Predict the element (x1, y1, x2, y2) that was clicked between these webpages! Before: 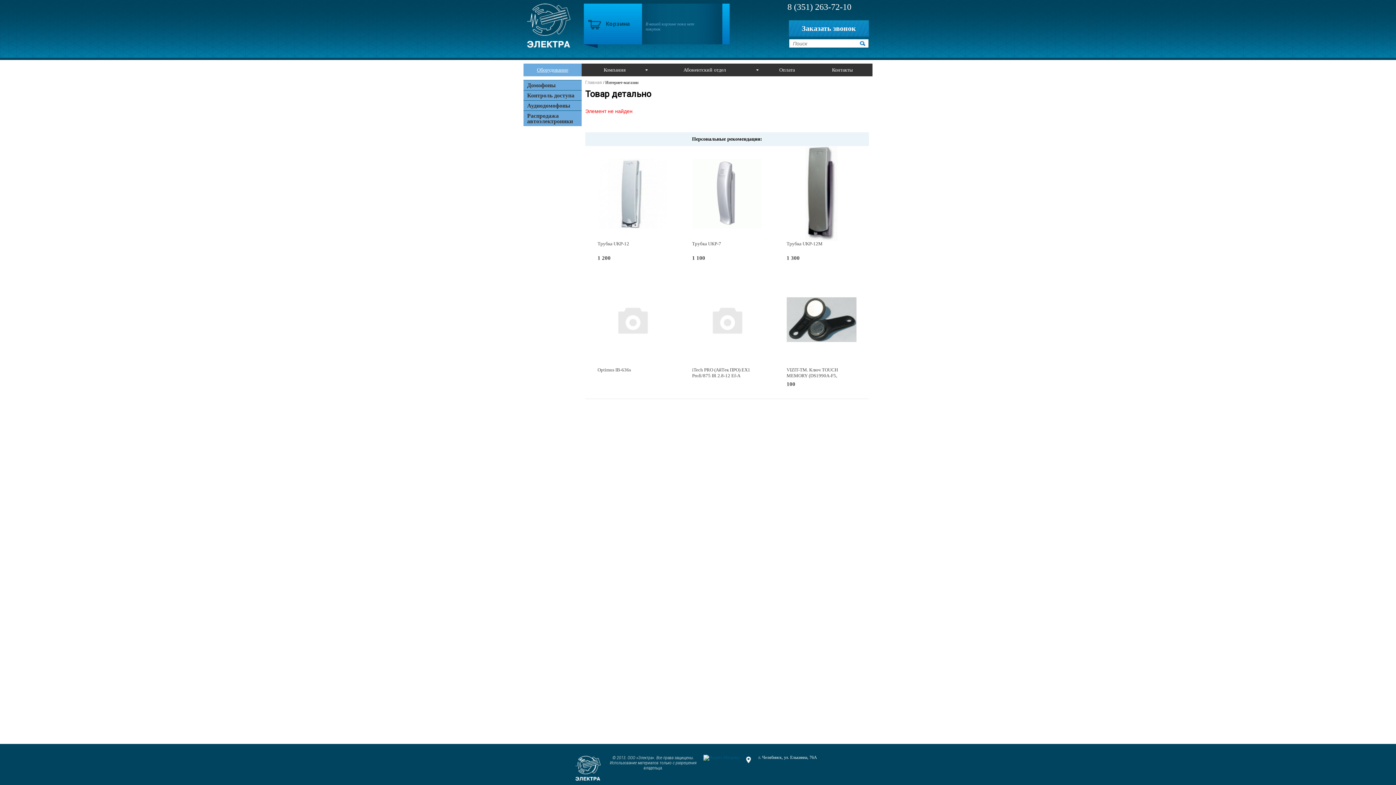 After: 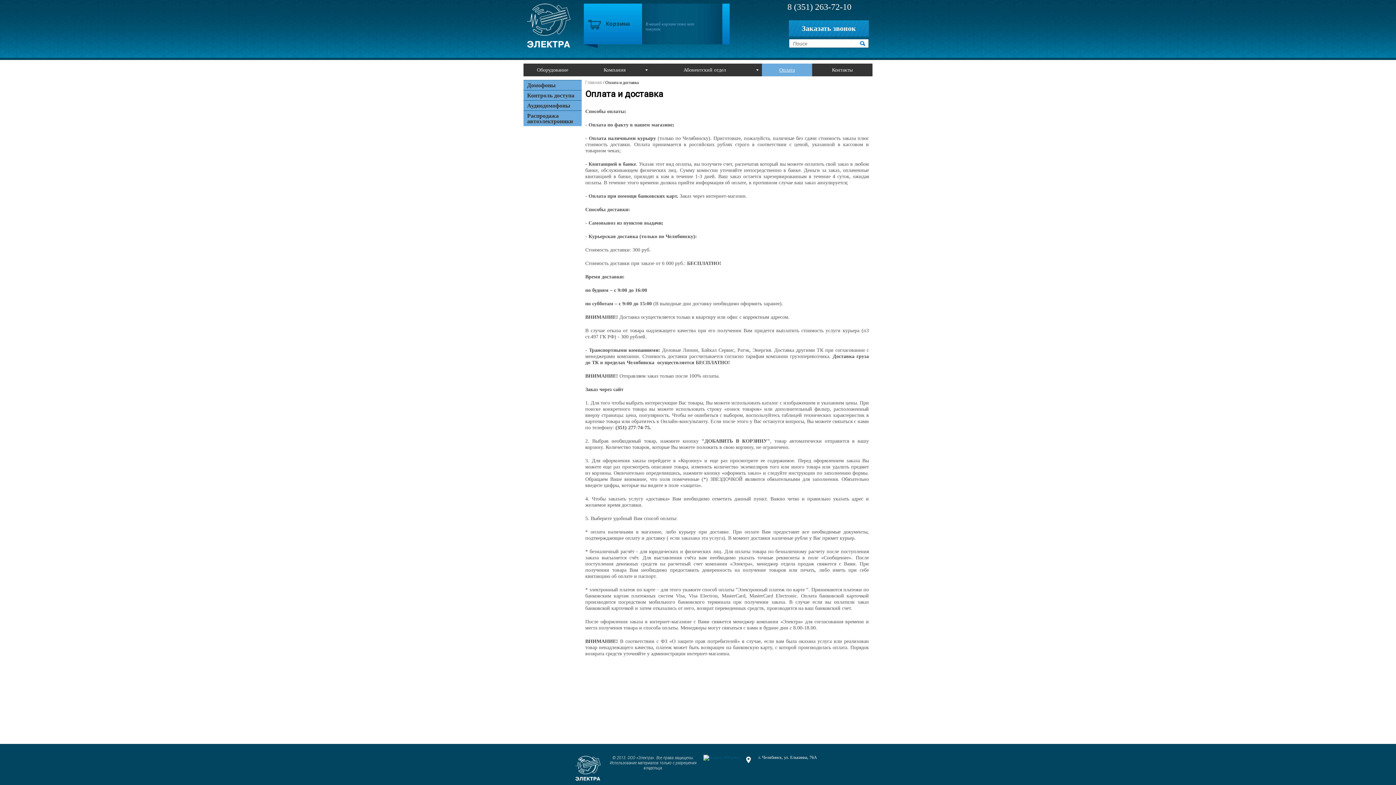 Action: label: Оплата bbox: (762, 63, 812, 76)